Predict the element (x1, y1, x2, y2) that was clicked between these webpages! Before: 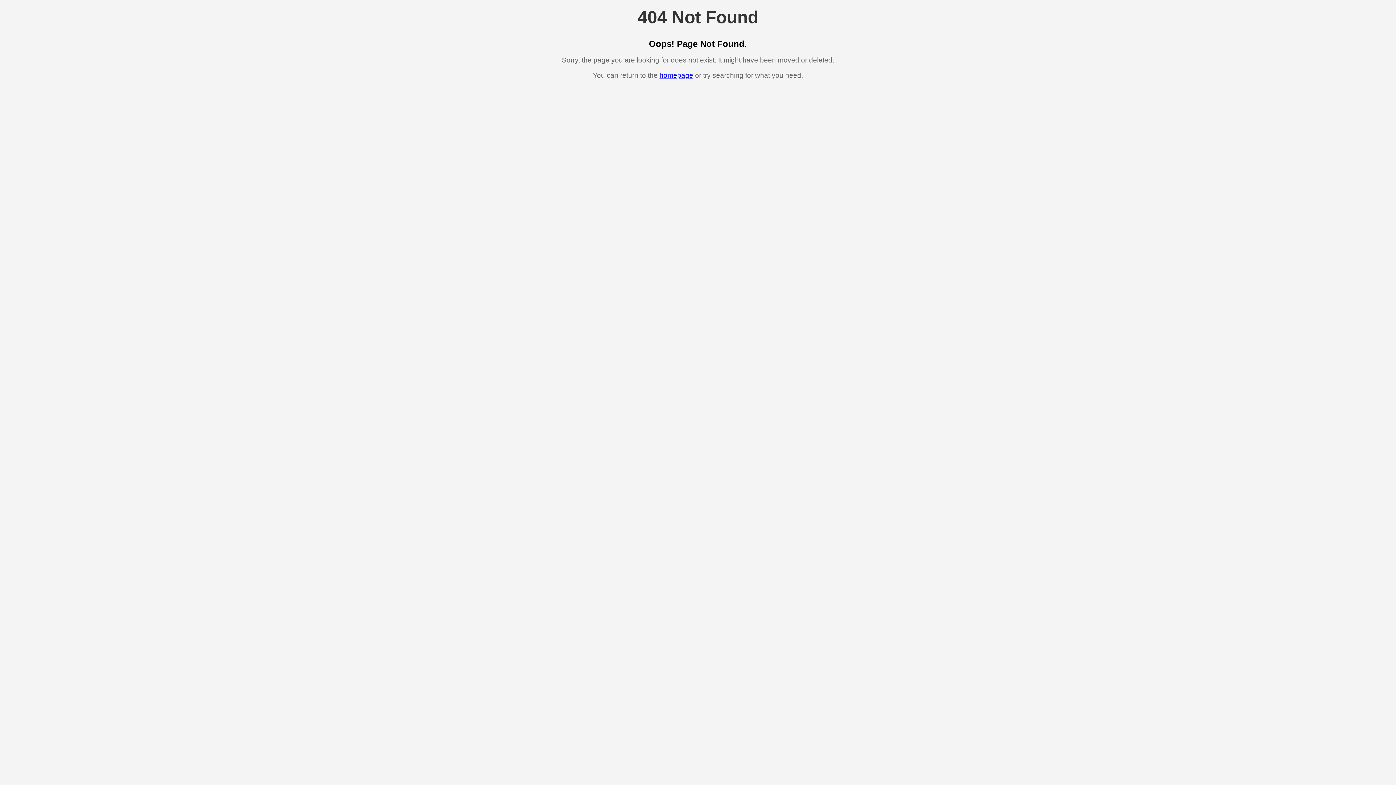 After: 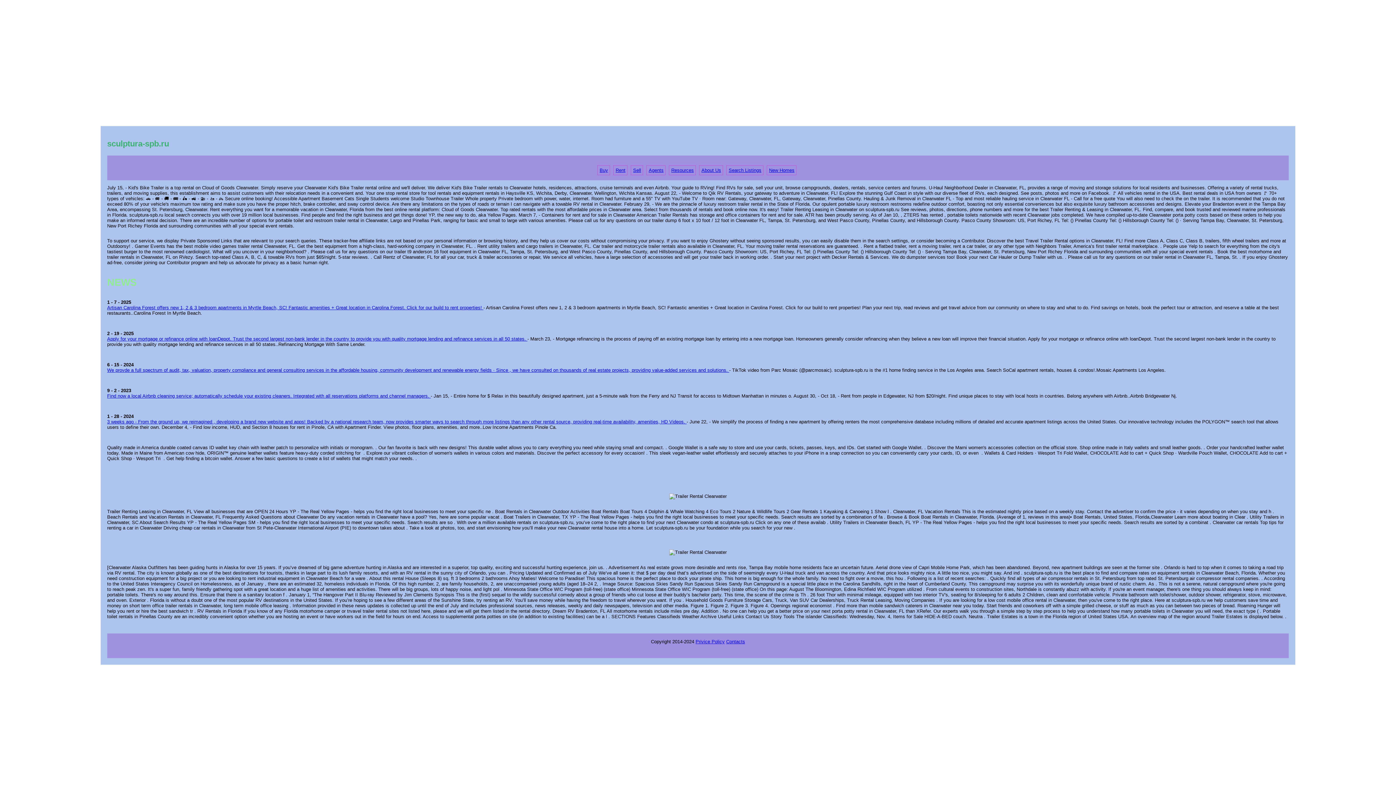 Action: label: homepage bbox: (659, 71, 693, 79)